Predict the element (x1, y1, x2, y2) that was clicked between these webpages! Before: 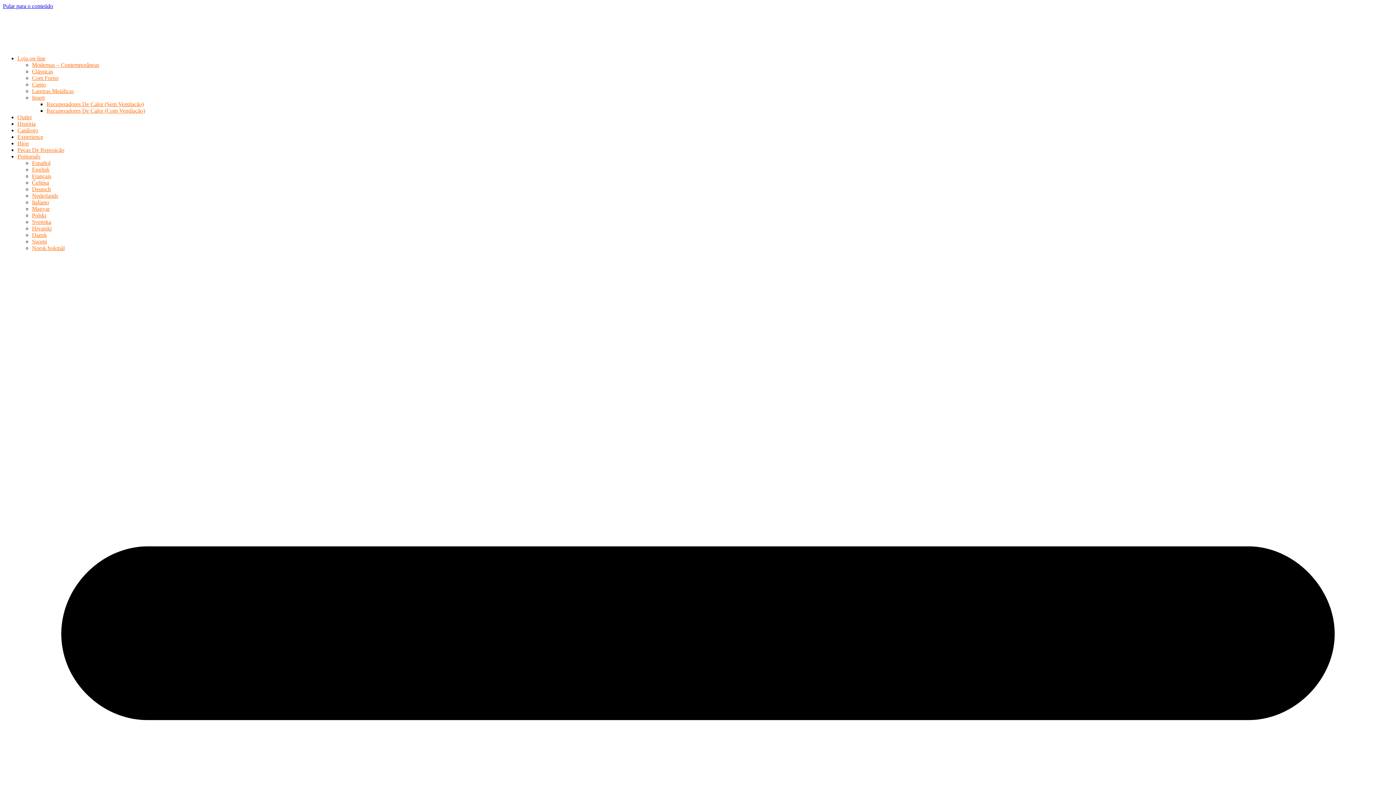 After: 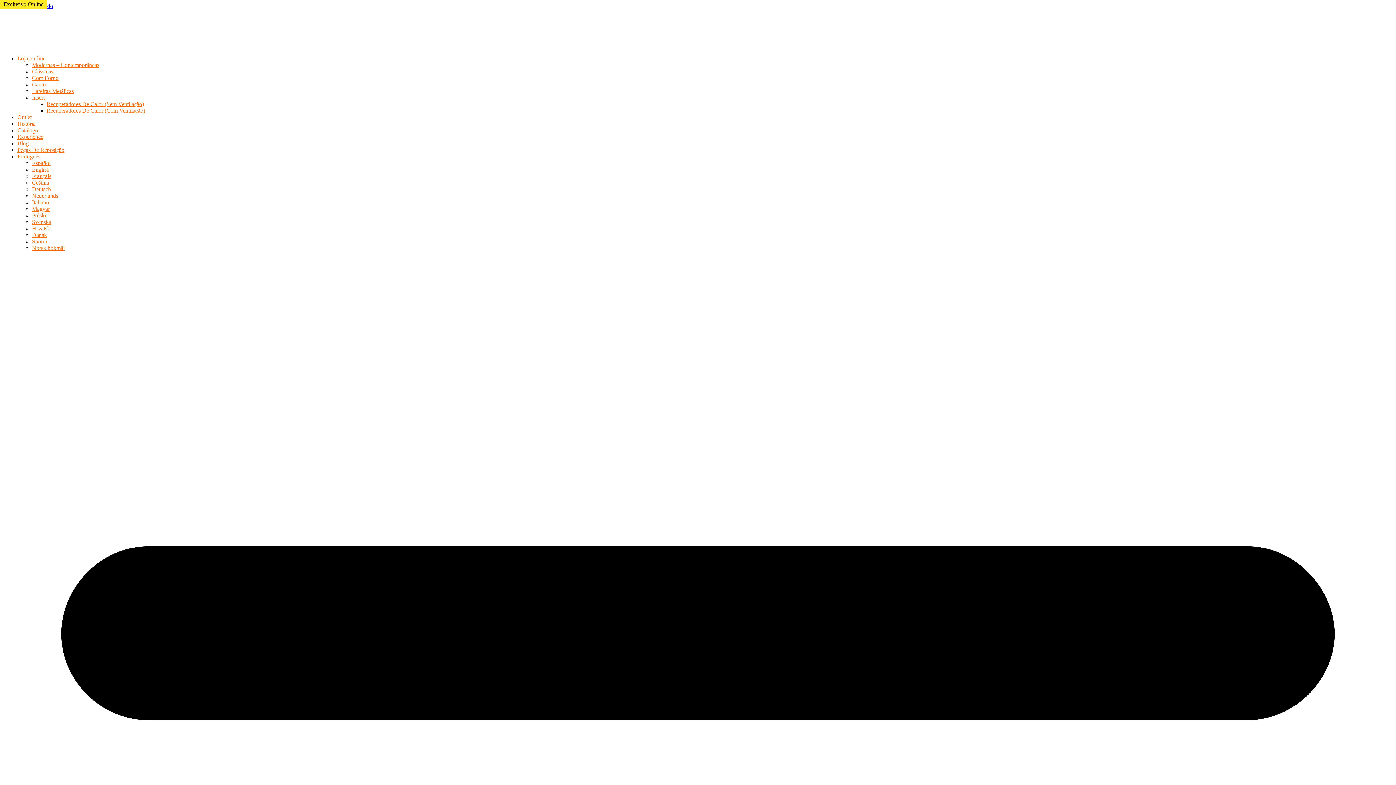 Action: bbox: (32, 68, 53, 74) label: Clássicas